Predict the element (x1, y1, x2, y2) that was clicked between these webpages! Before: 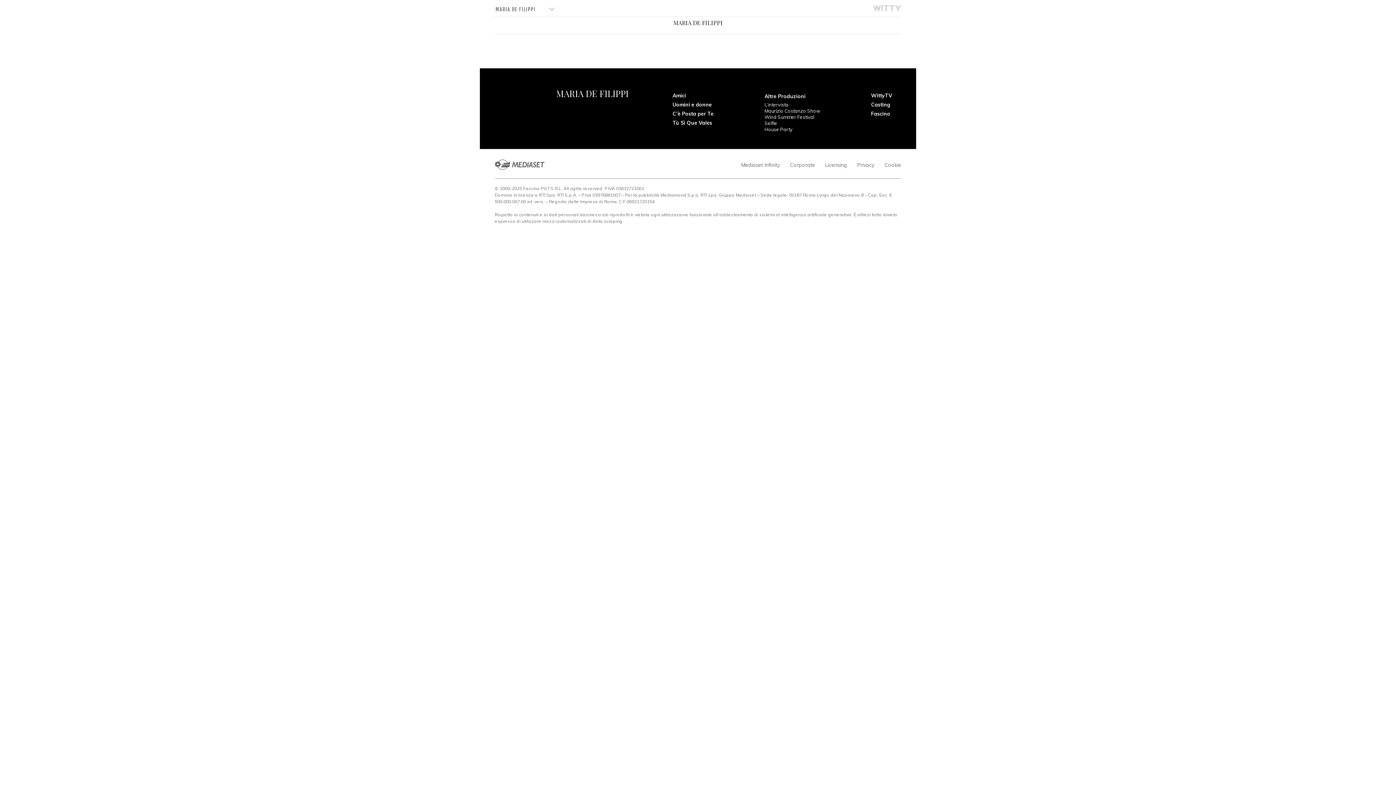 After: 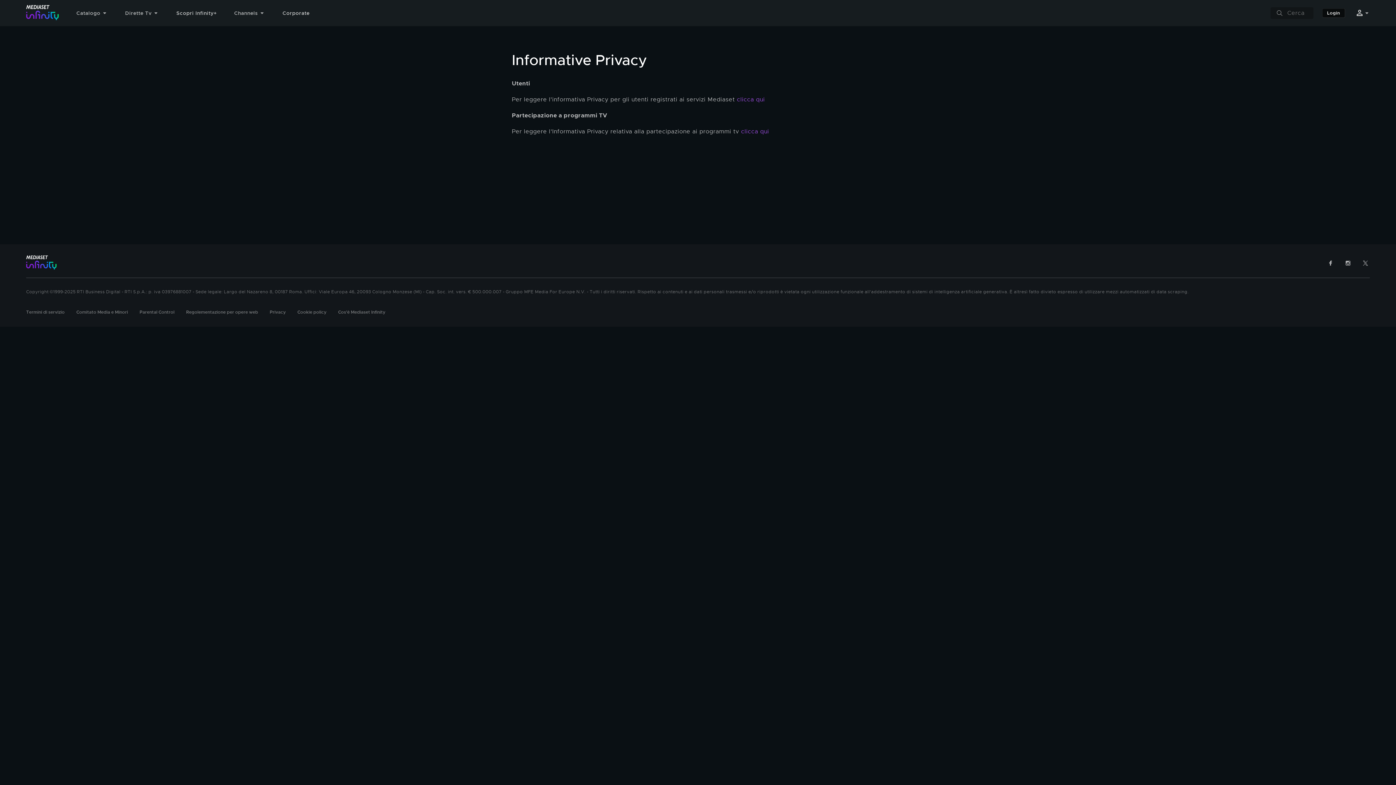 Action: bbox: (857, 161, 874, 168) label: Privacy